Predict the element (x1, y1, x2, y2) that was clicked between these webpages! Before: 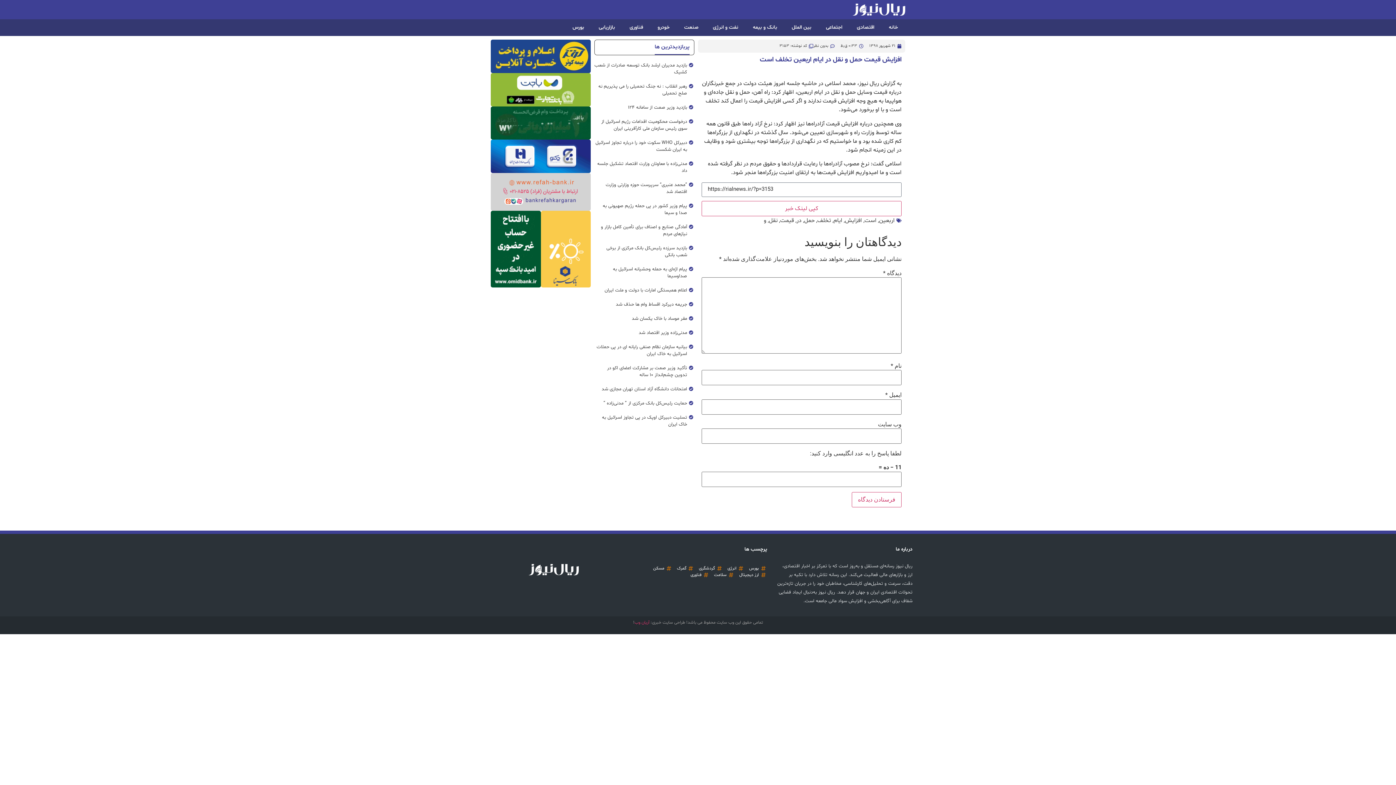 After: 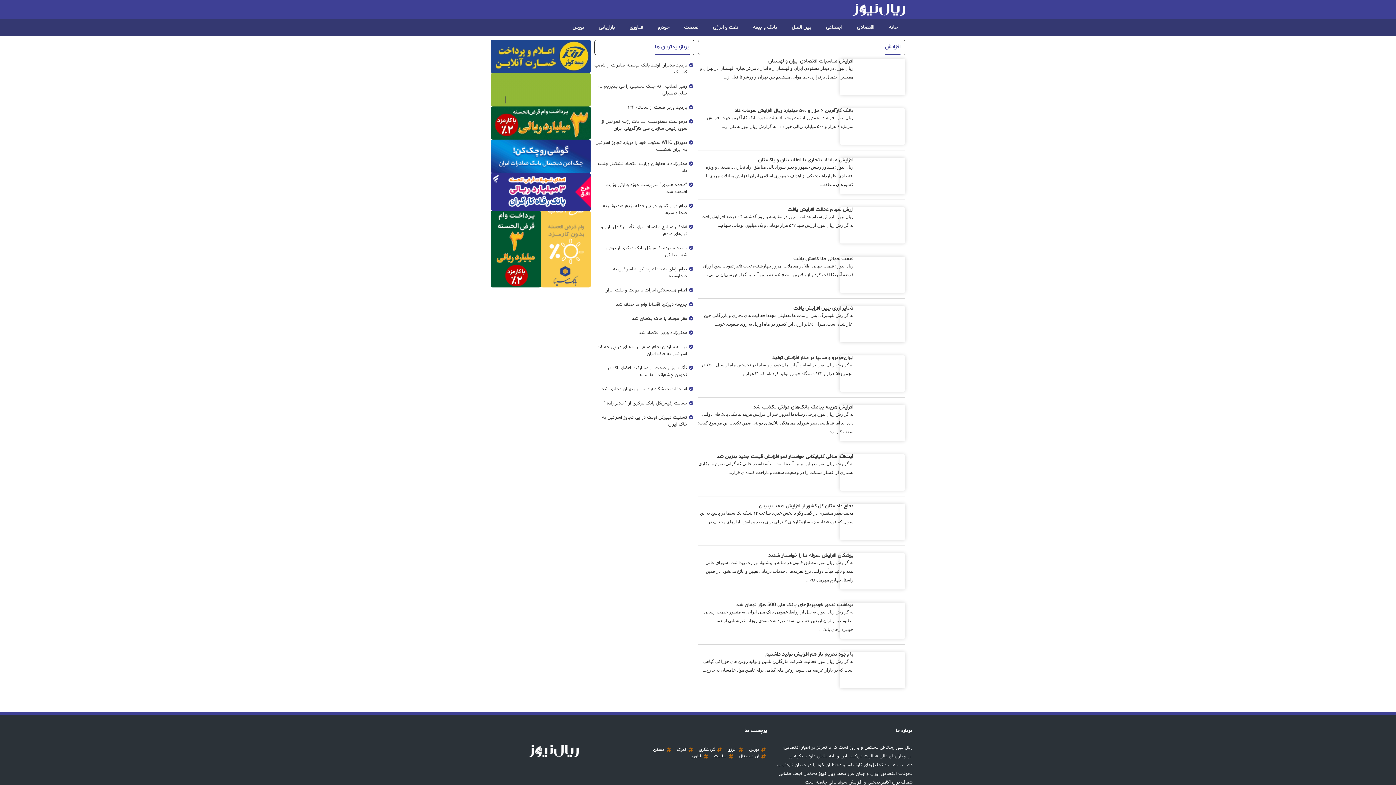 Action: bbox: (845, 216, 862, 224) label: افزایش